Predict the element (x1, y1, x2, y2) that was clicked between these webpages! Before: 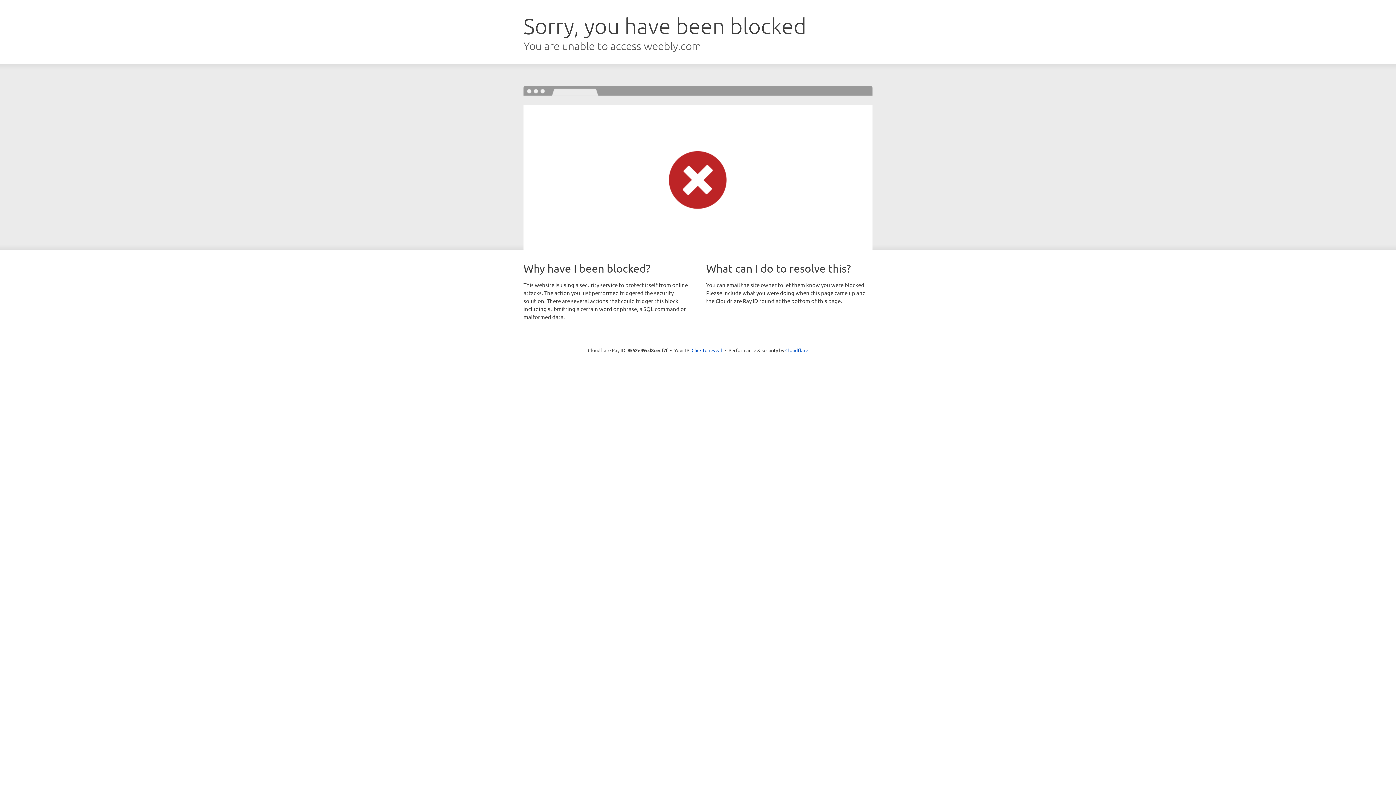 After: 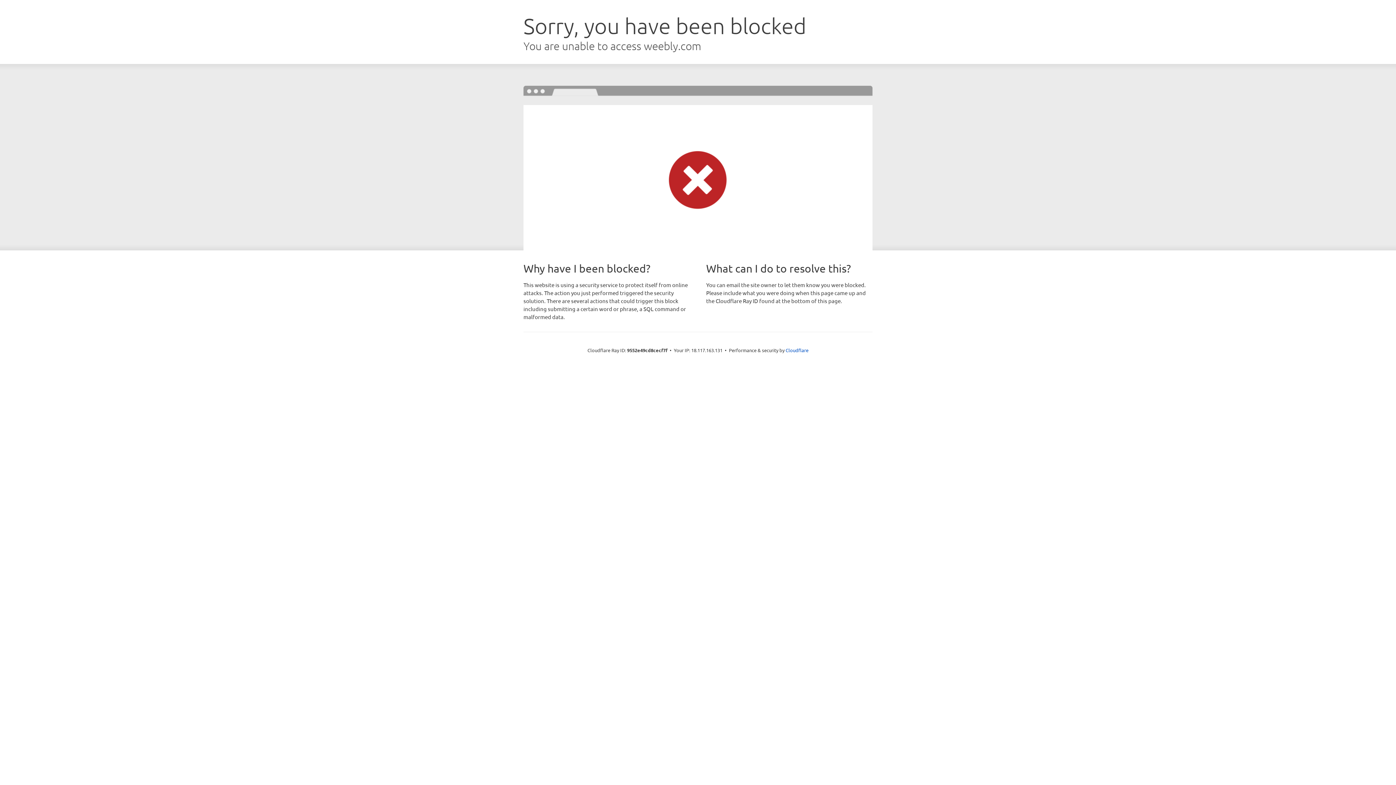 Action: label: Click to reveal bbox: (691, 346, 722, 353)